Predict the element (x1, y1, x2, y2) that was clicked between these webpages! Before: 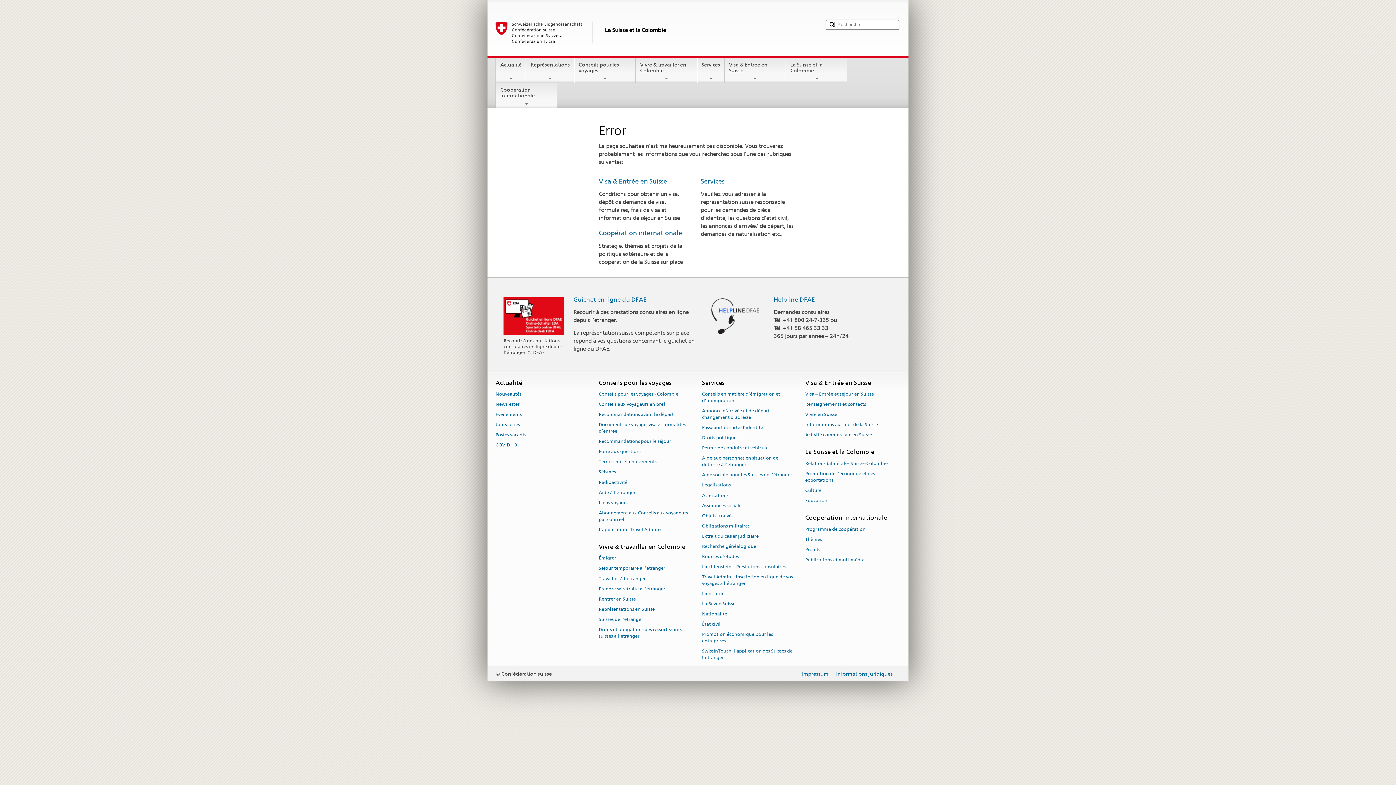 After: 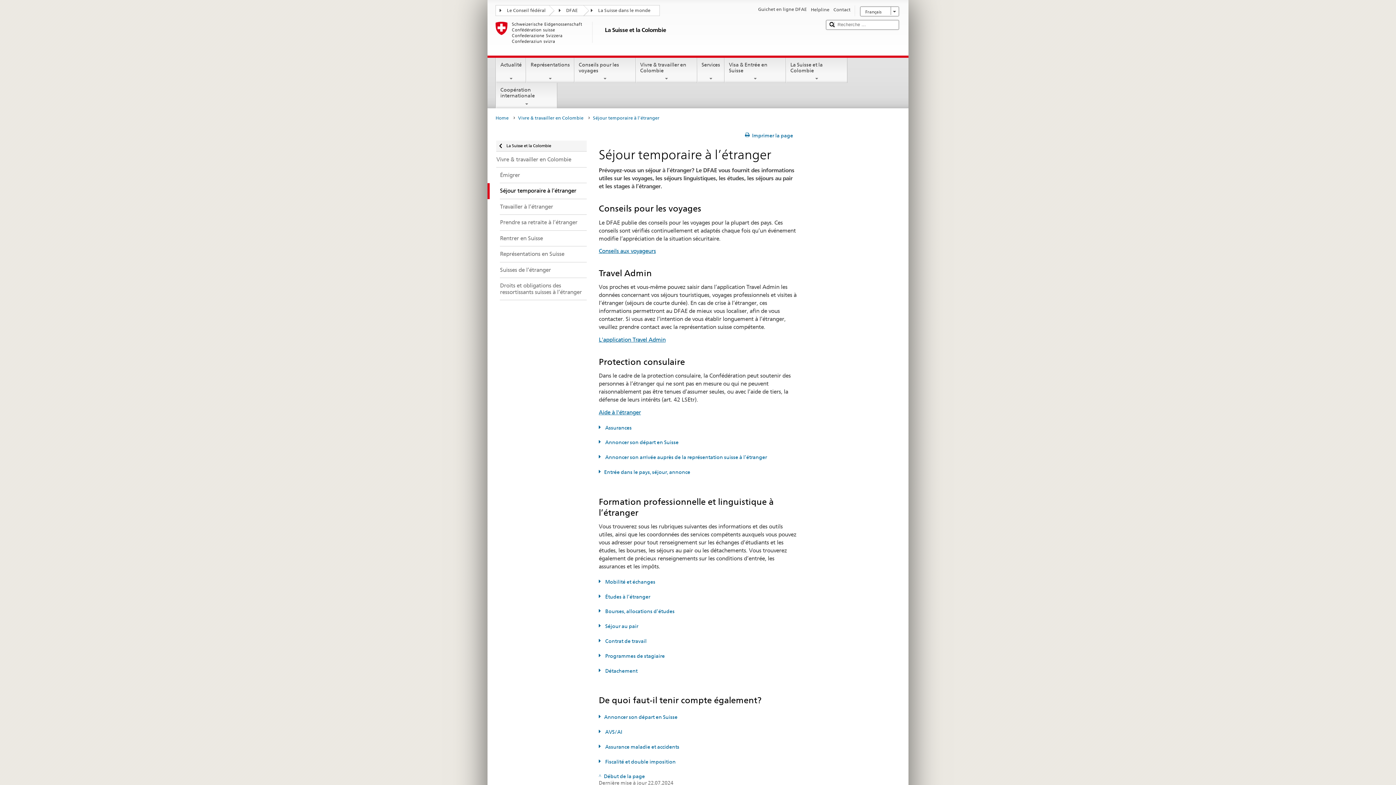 Action: bbox: (598, 563, 665, 573) label: Séjour temporaire à l’étranger